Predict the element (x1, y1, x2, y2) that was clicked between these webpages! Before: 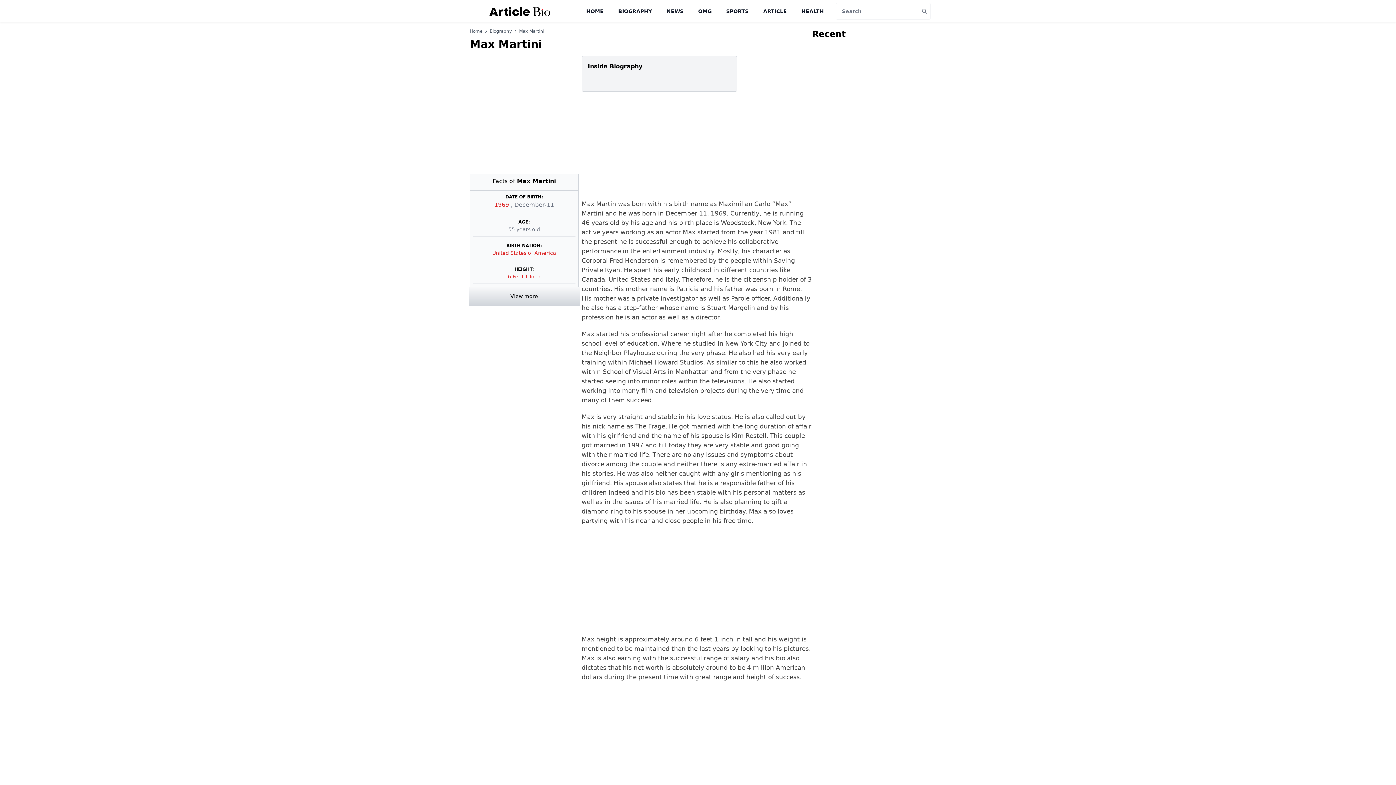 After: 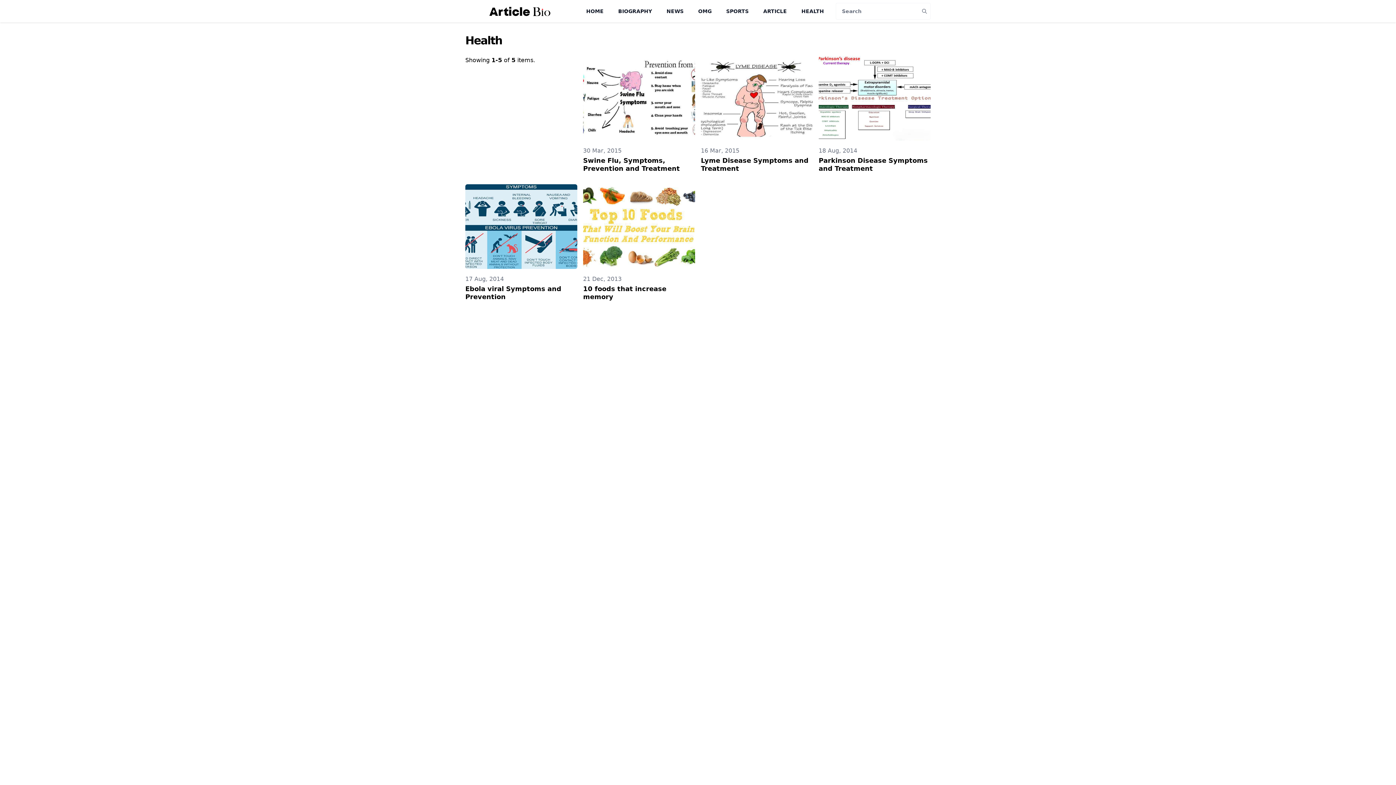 Action: label: HEALTH bbox: (801, 8, 824, 14)